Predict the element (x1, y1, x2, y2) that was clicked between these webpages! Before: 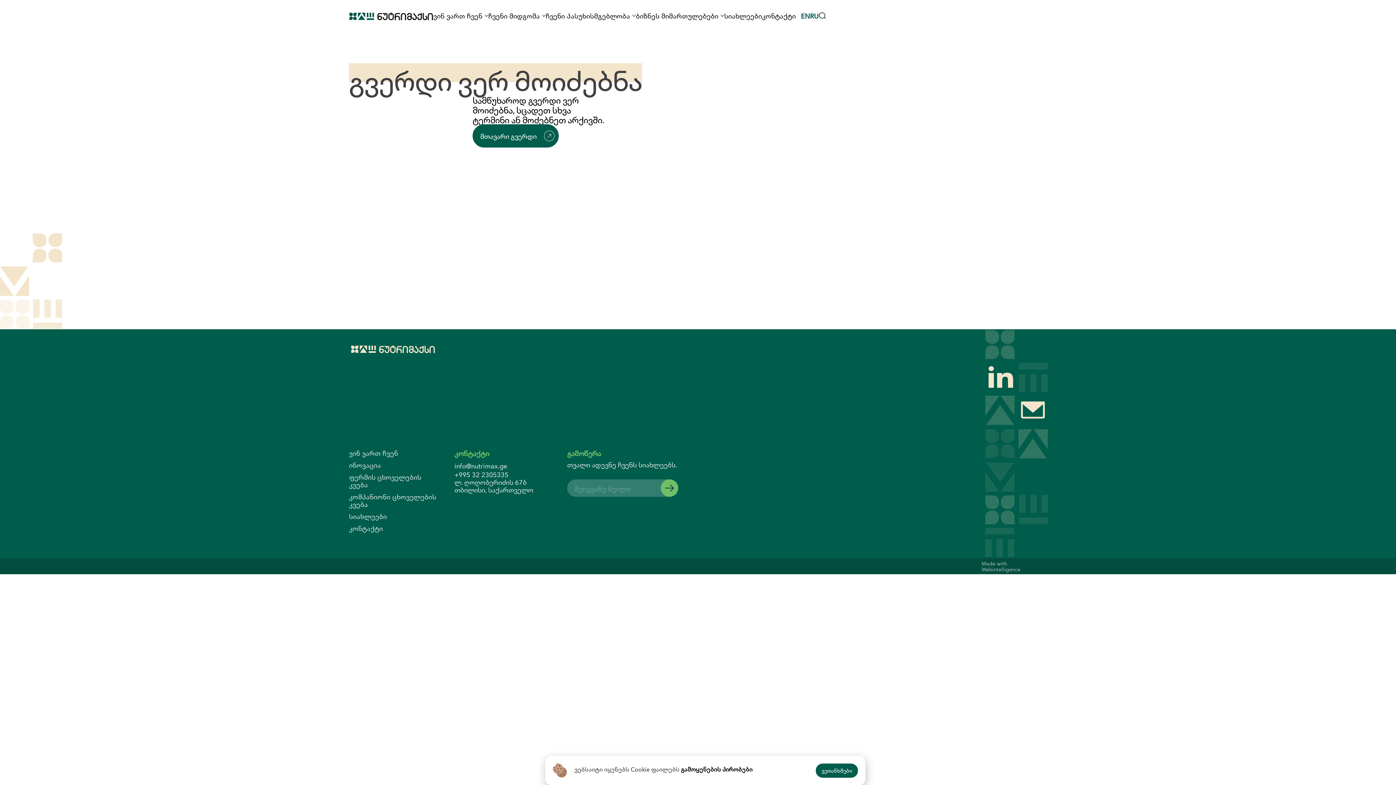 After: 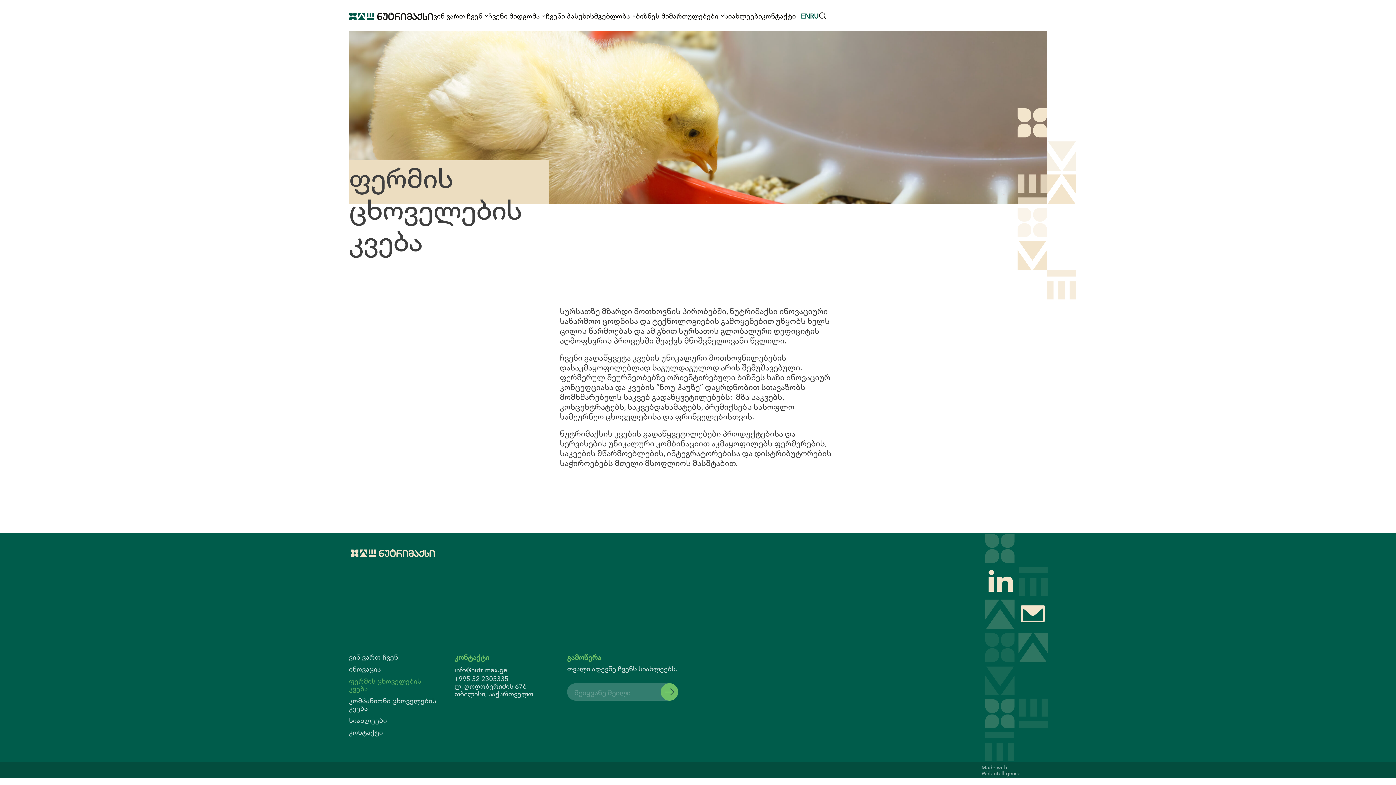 Action: label: ფერმის ცხოველების კვება bbox: (349, 473, 440, 488)